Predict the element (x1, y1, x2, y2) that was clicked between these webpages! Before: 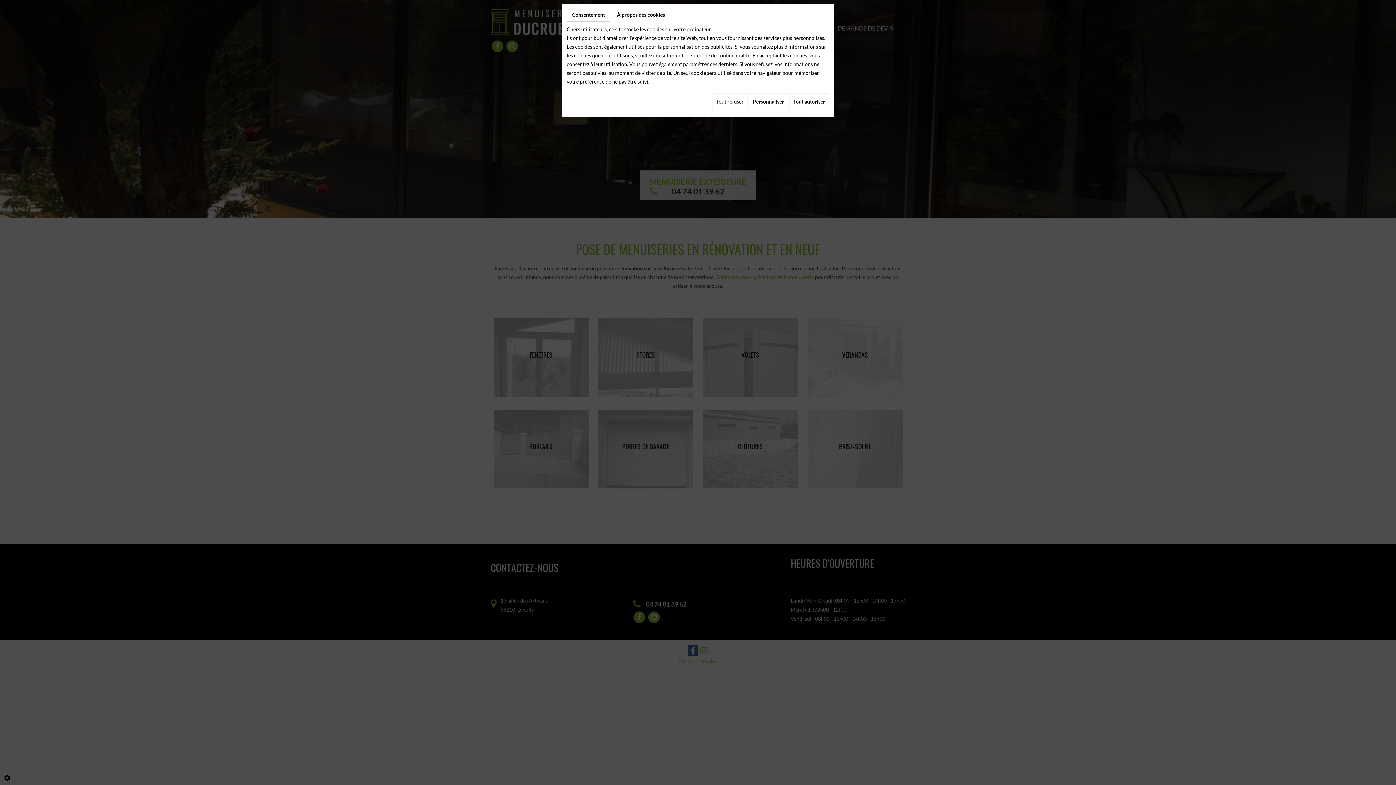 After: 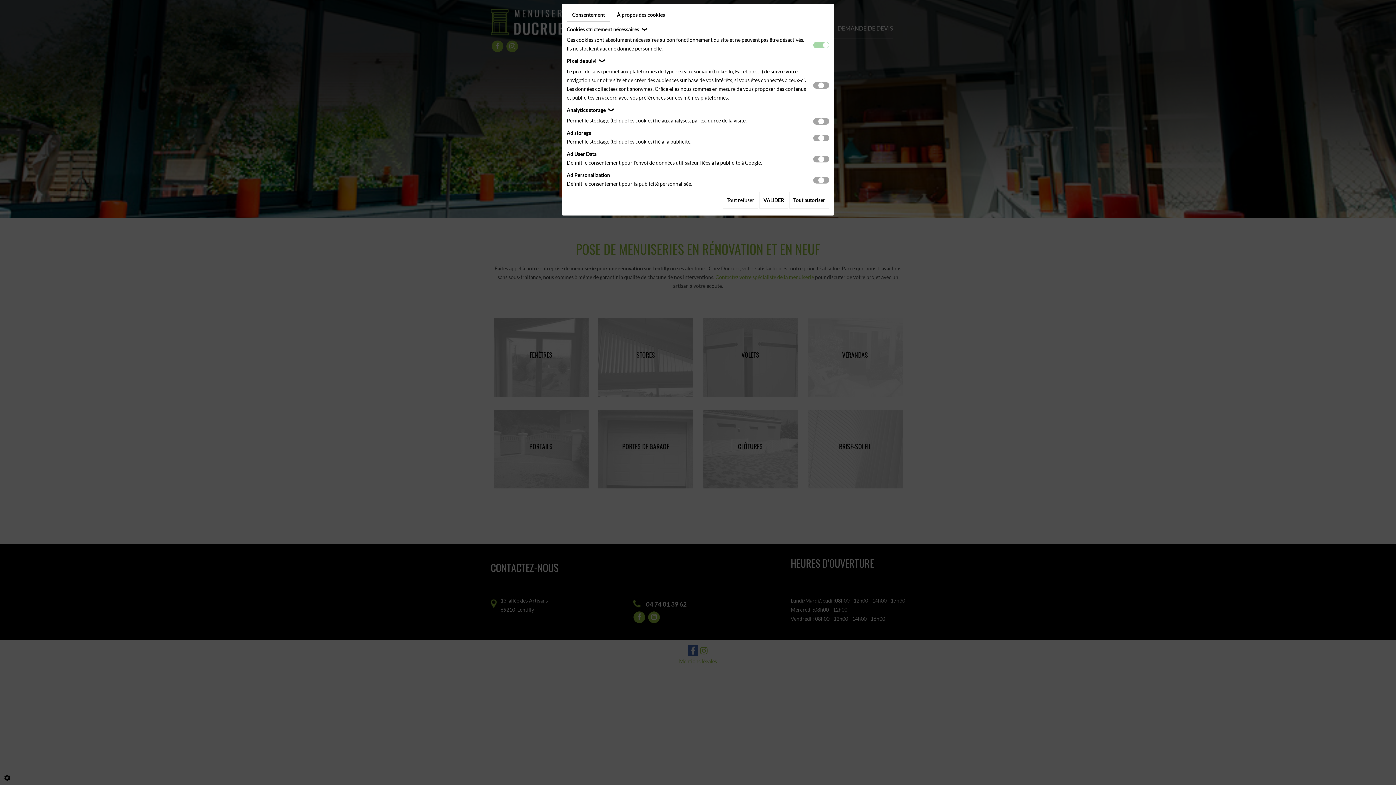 Action: bbox: (749, 93, 788, 110) label: Personnaliser